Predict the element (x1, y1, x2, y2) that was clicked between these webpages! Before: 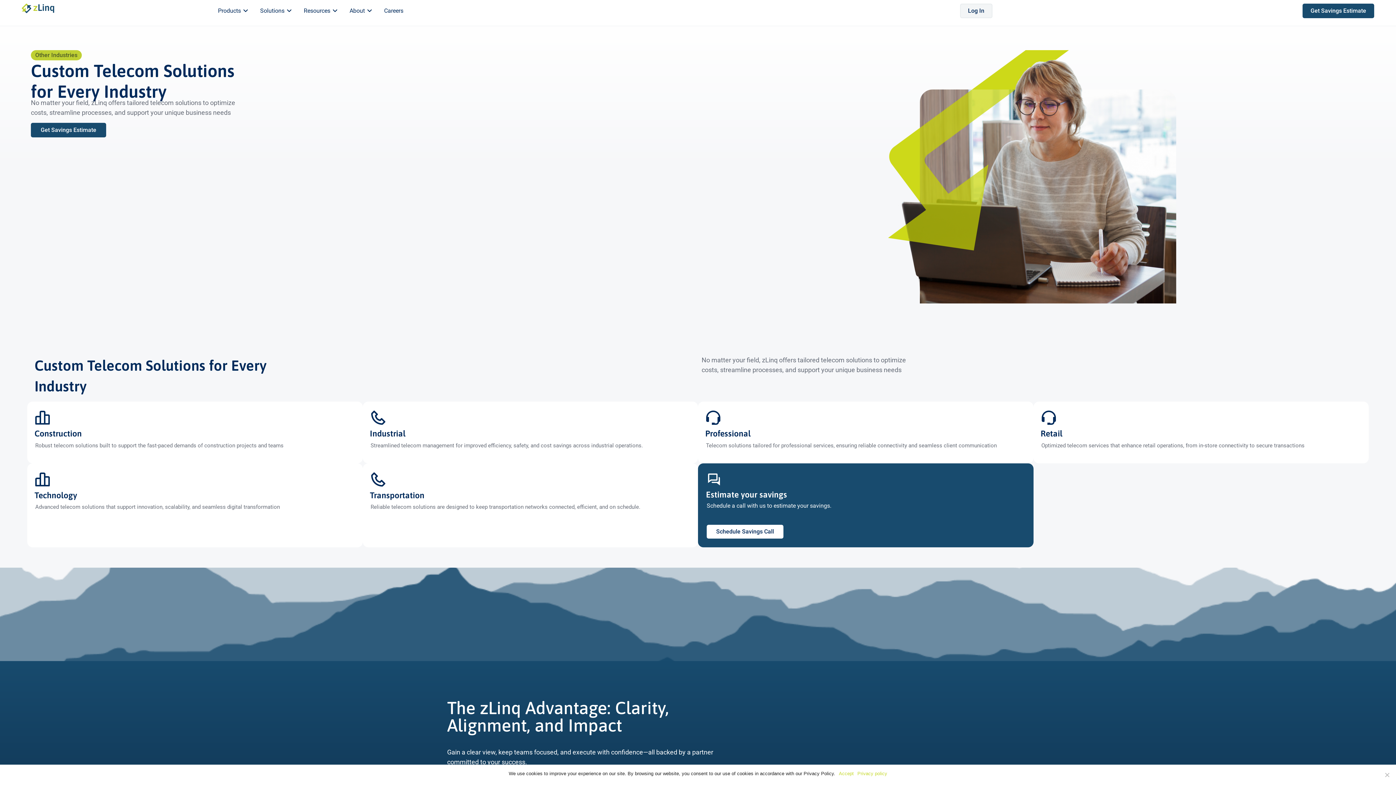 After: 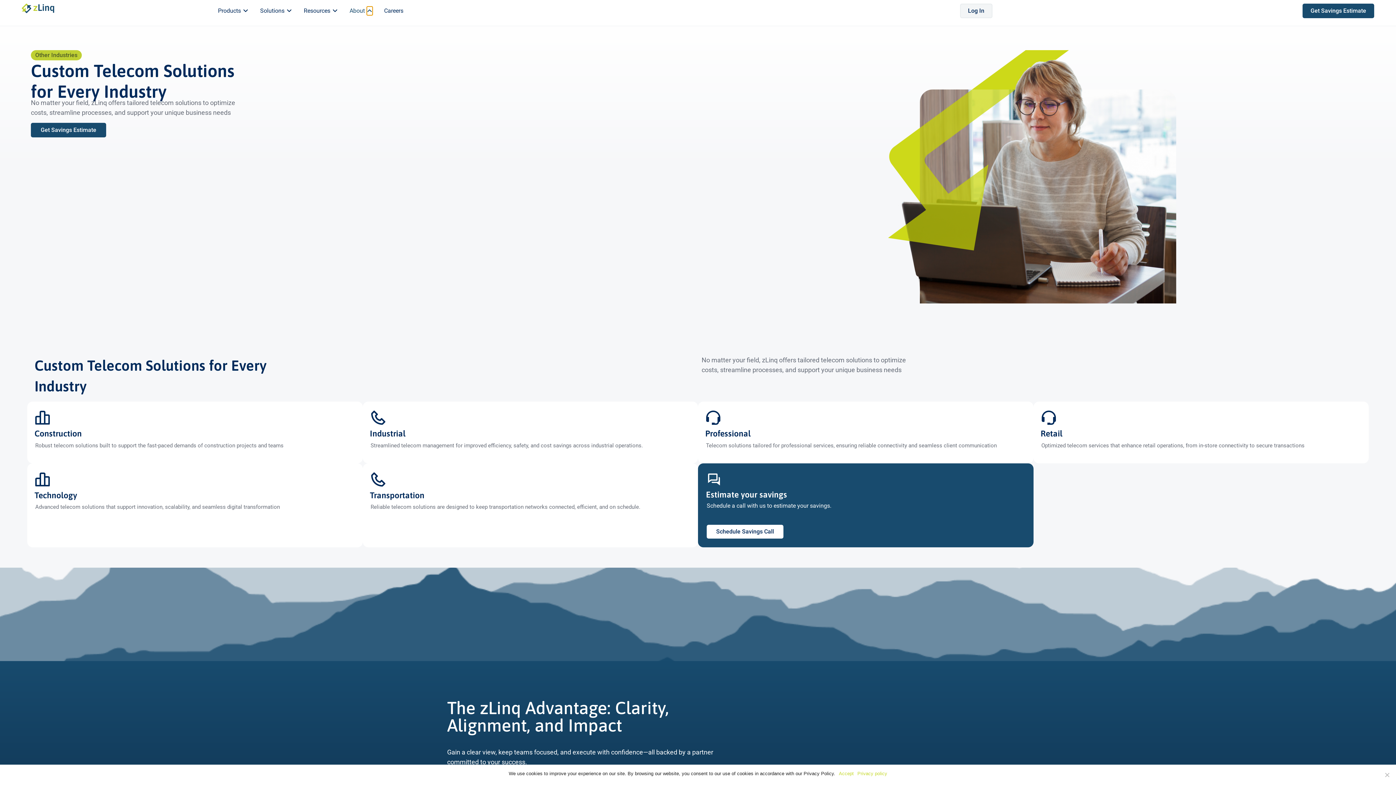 Action: bbox: (366, 6, 372, 15) label: Open About